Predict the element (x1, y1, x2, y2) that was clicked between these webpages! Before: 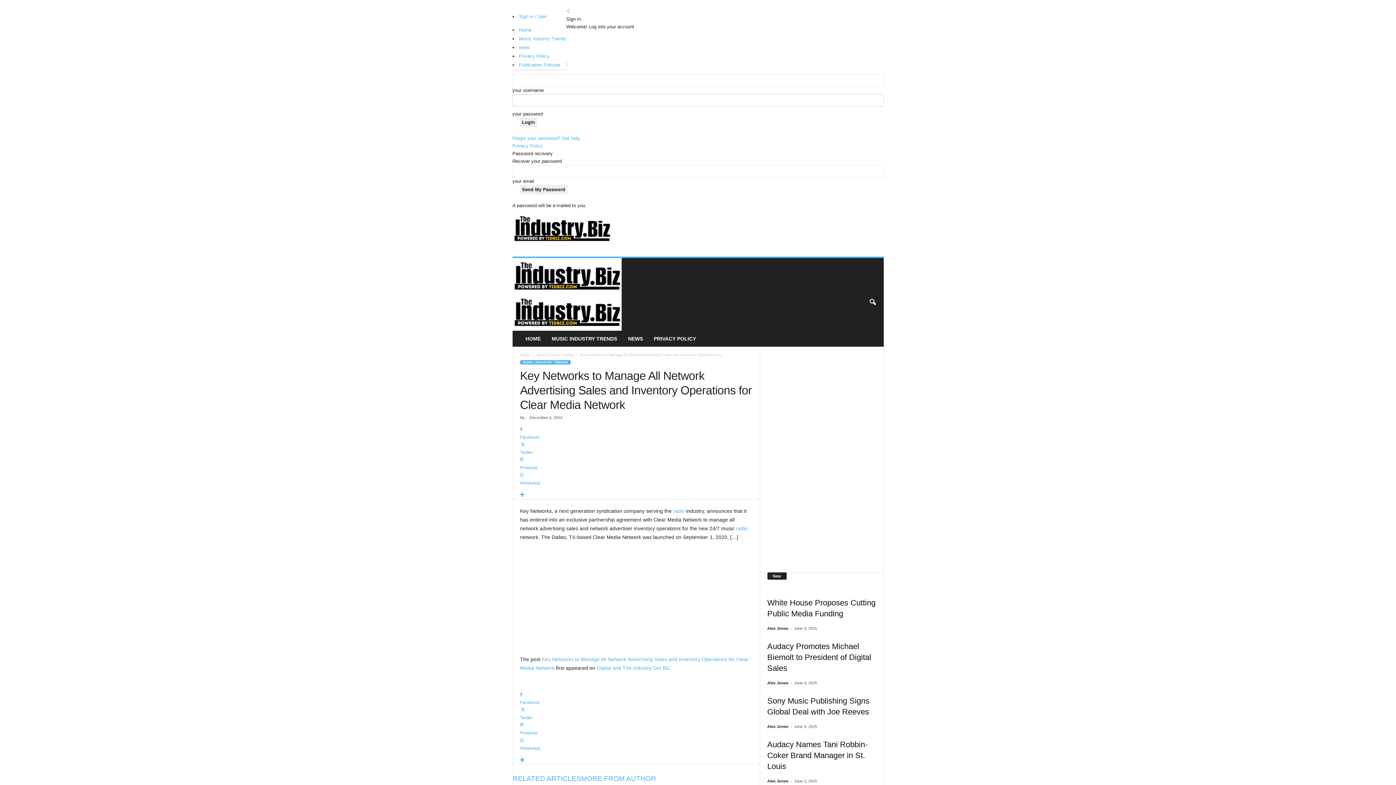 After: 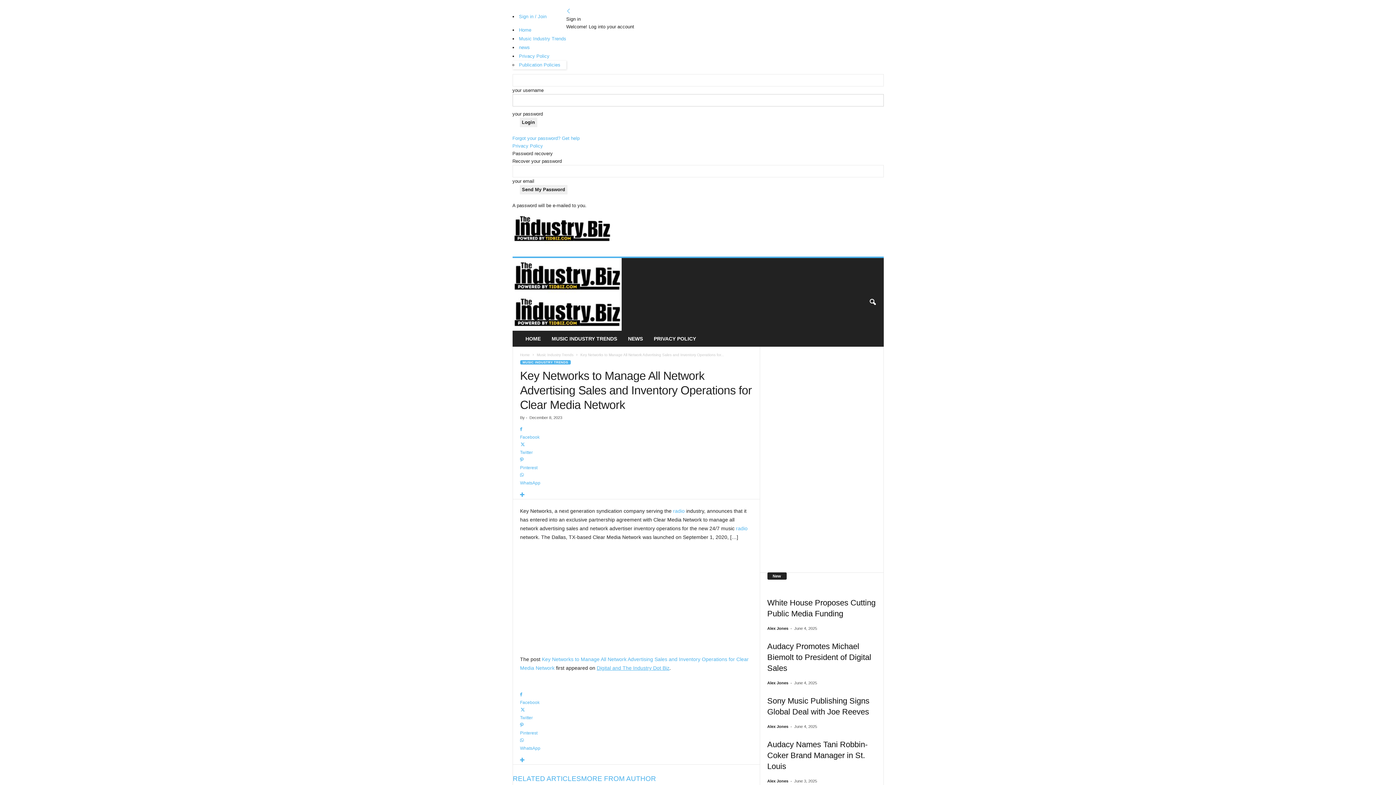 Action: label: Digital and The Industry Dot Biz bbox: (596, 665, 669, 671)